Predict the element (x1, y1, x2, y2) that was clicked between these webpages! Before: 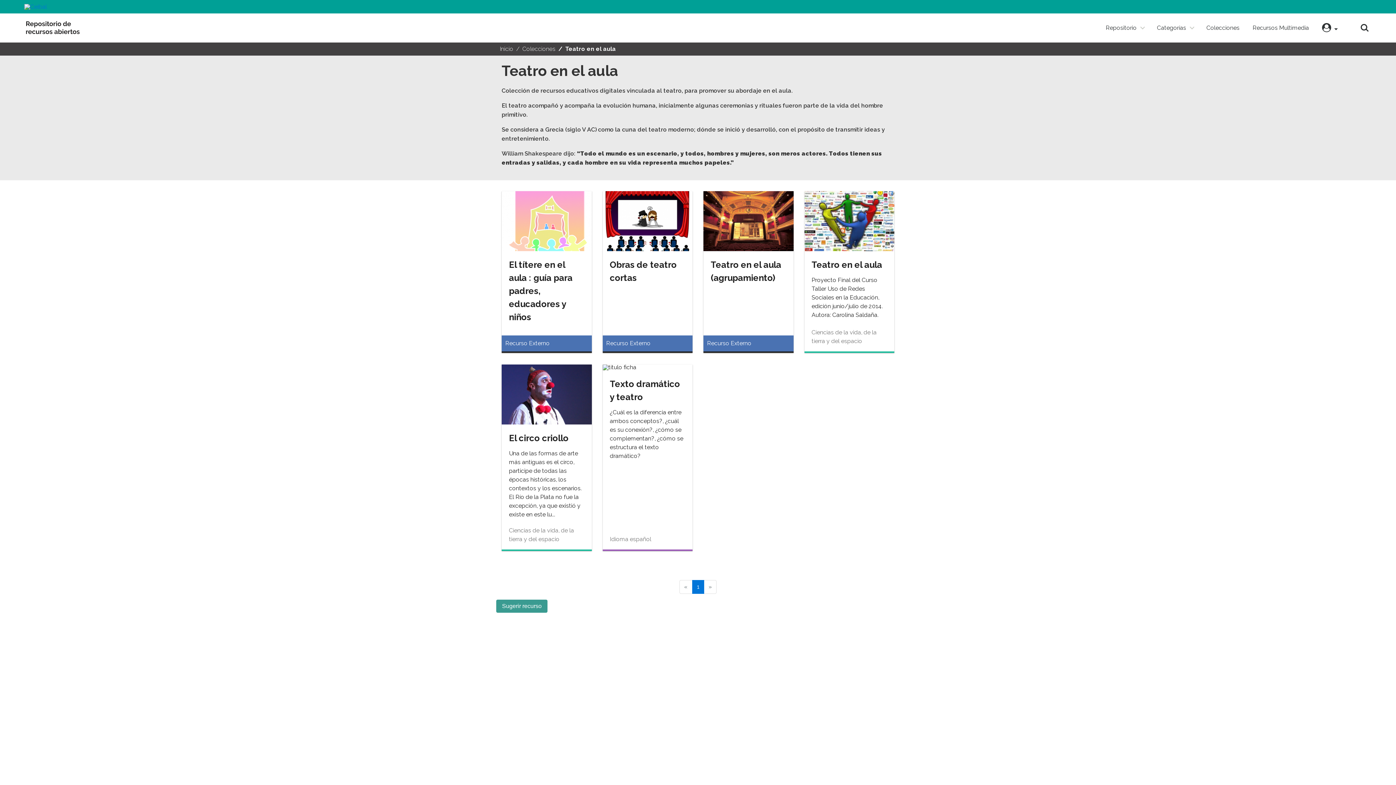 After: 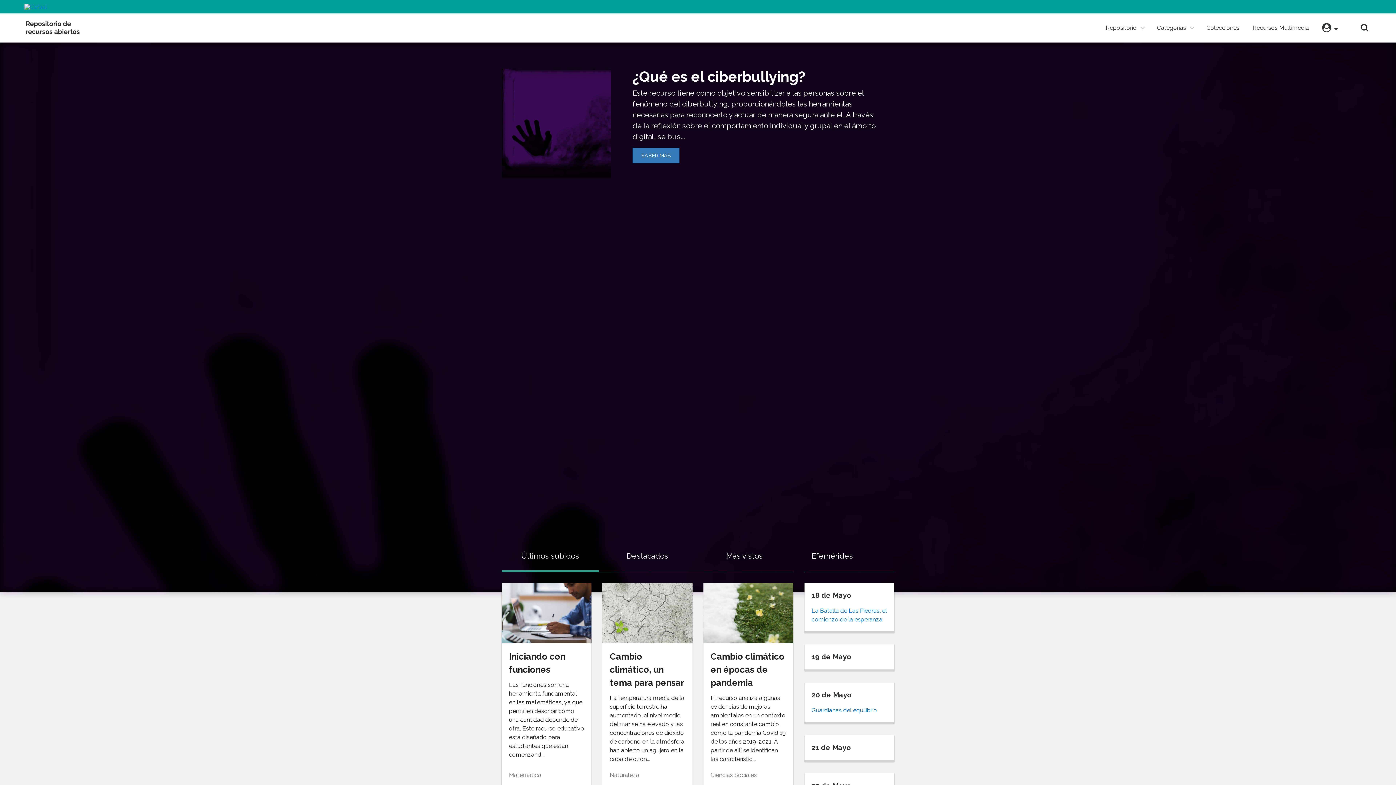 Action: bbox: (23, 18, 106, 37)